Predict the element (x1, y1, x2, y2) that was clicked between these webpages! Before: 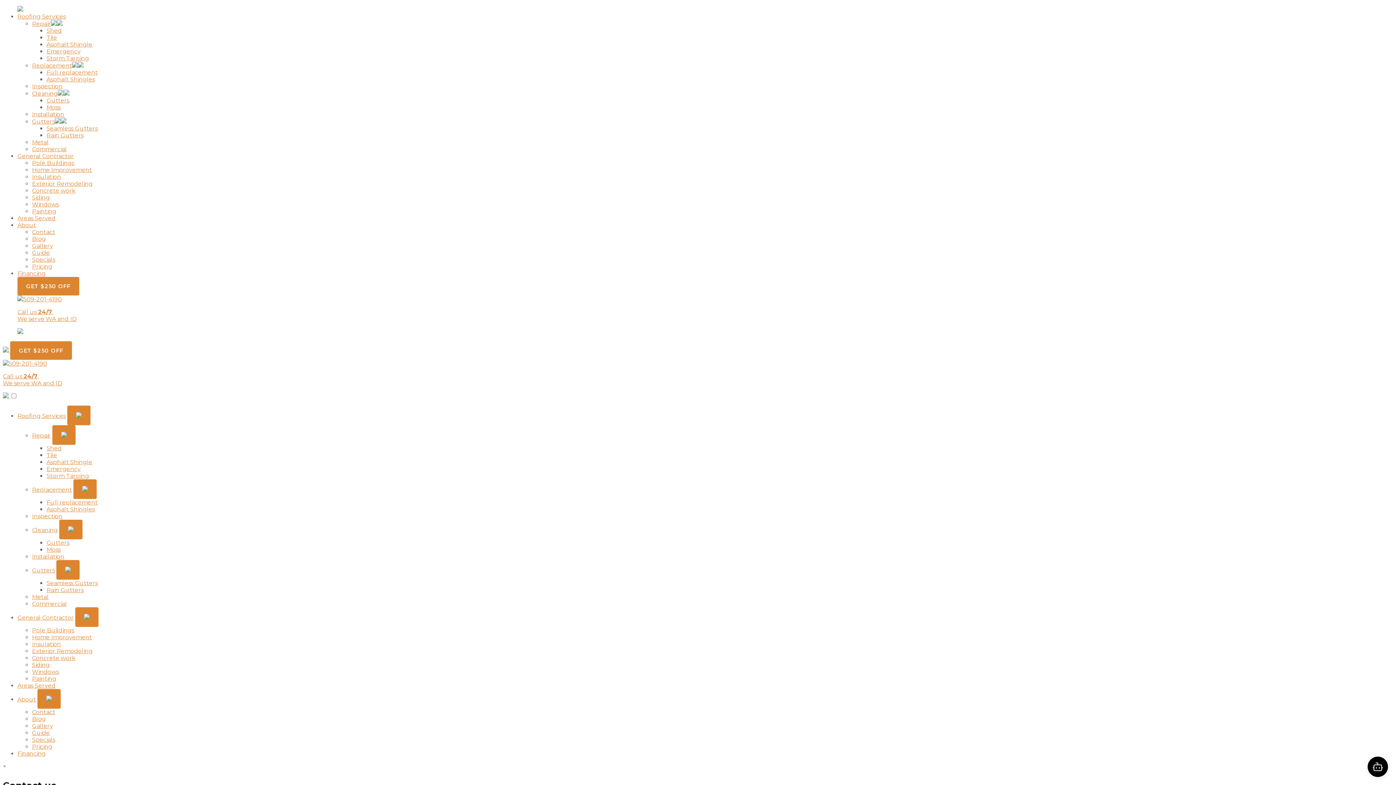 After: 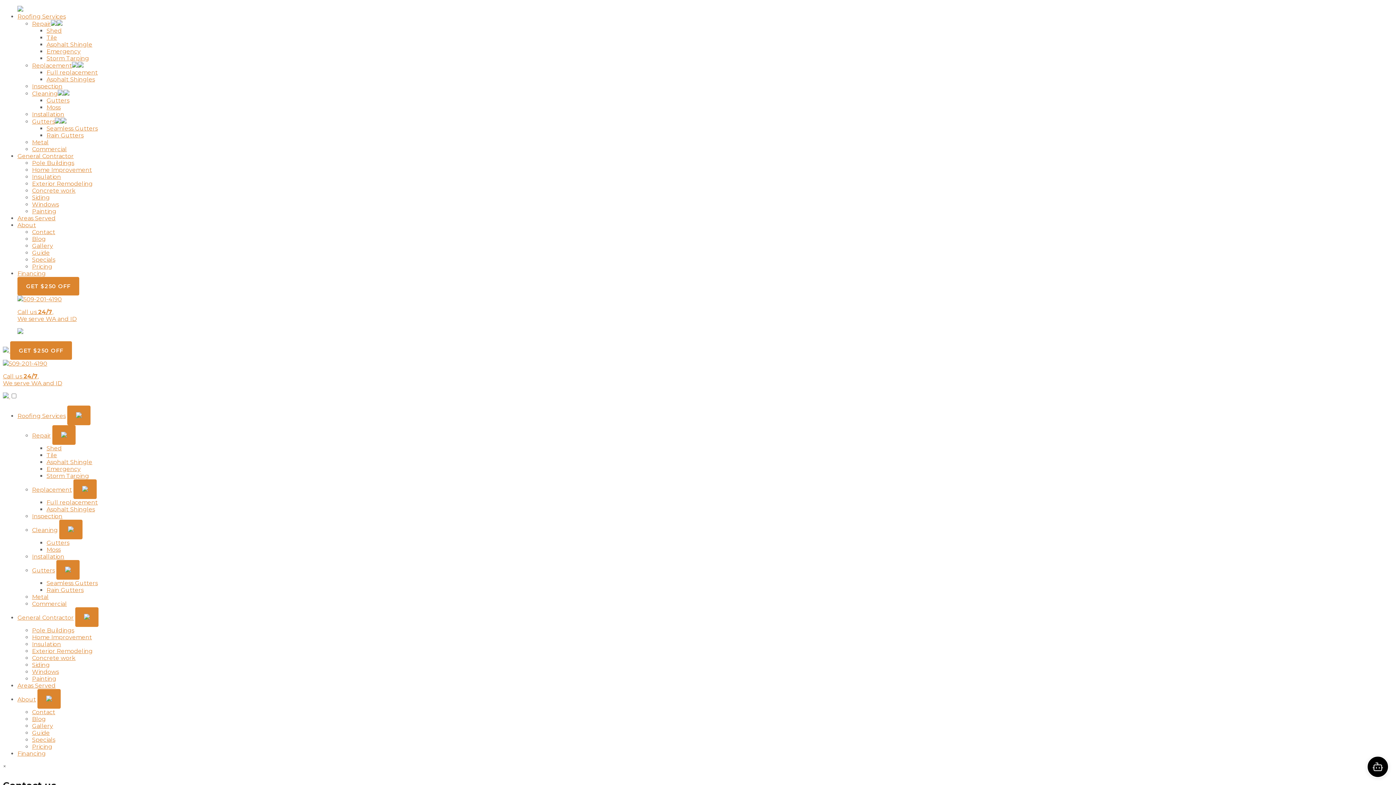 Action: bbox: (17, 328, 23, 335)